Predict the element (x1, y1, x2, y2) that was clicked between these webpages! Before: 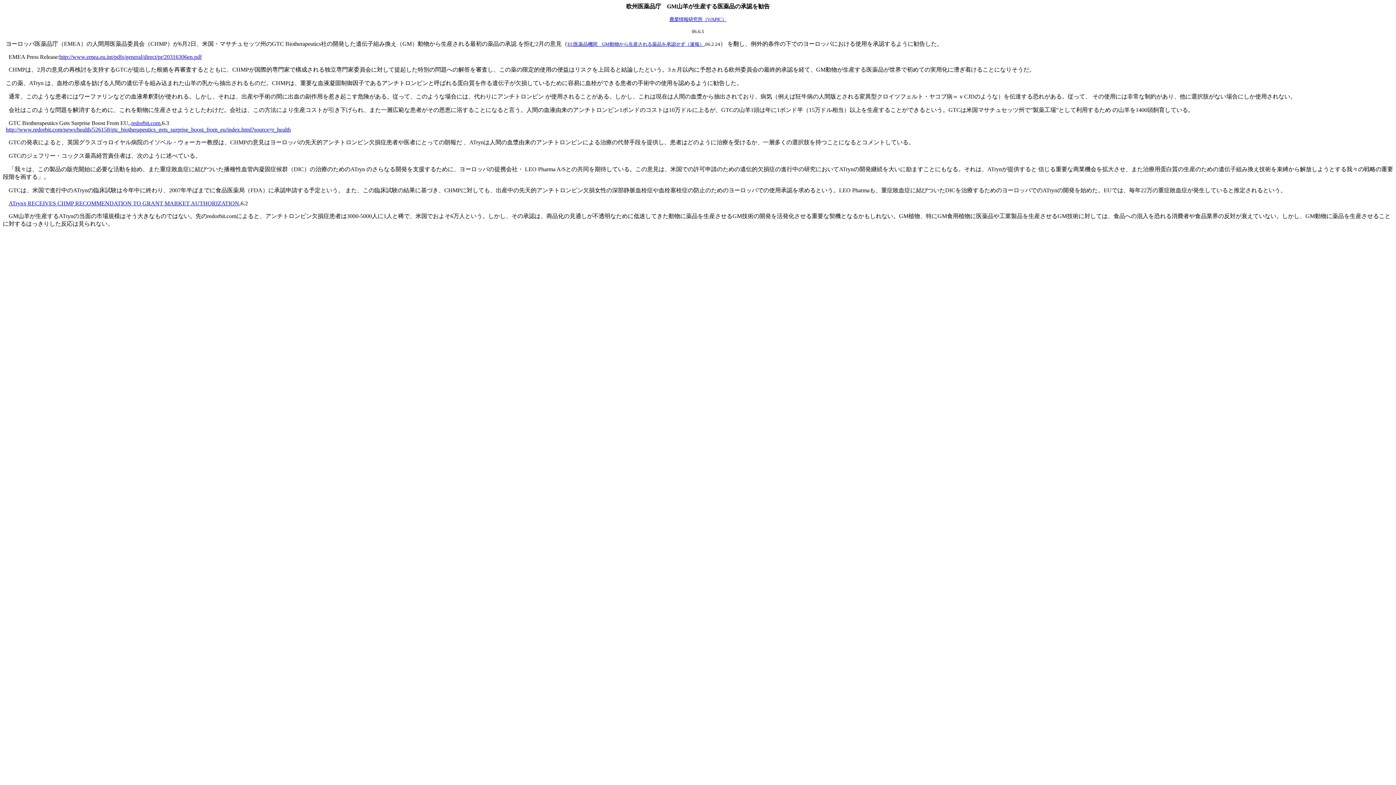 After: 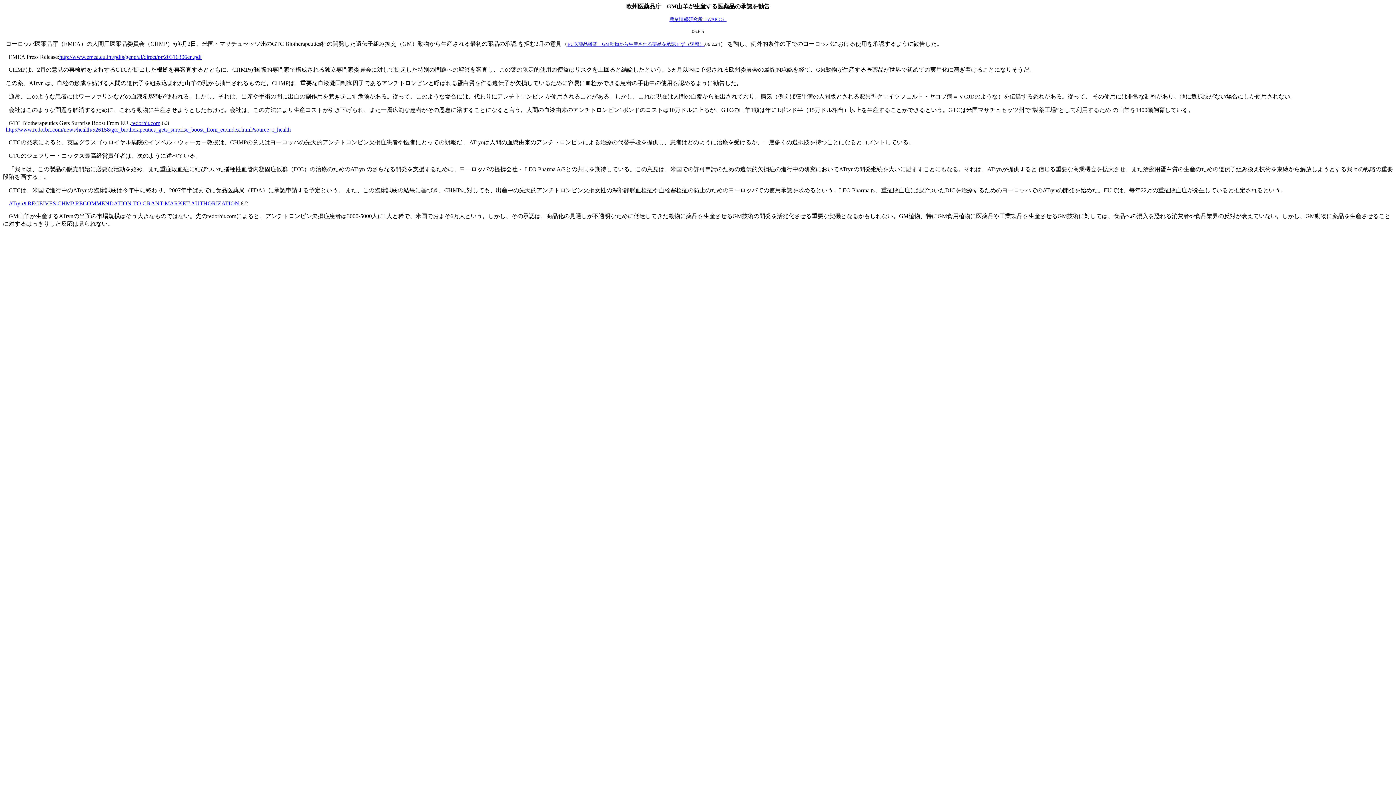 Action: bbox: (669, 16, 726, 22) label: 農業情報研究所（WAPIC）